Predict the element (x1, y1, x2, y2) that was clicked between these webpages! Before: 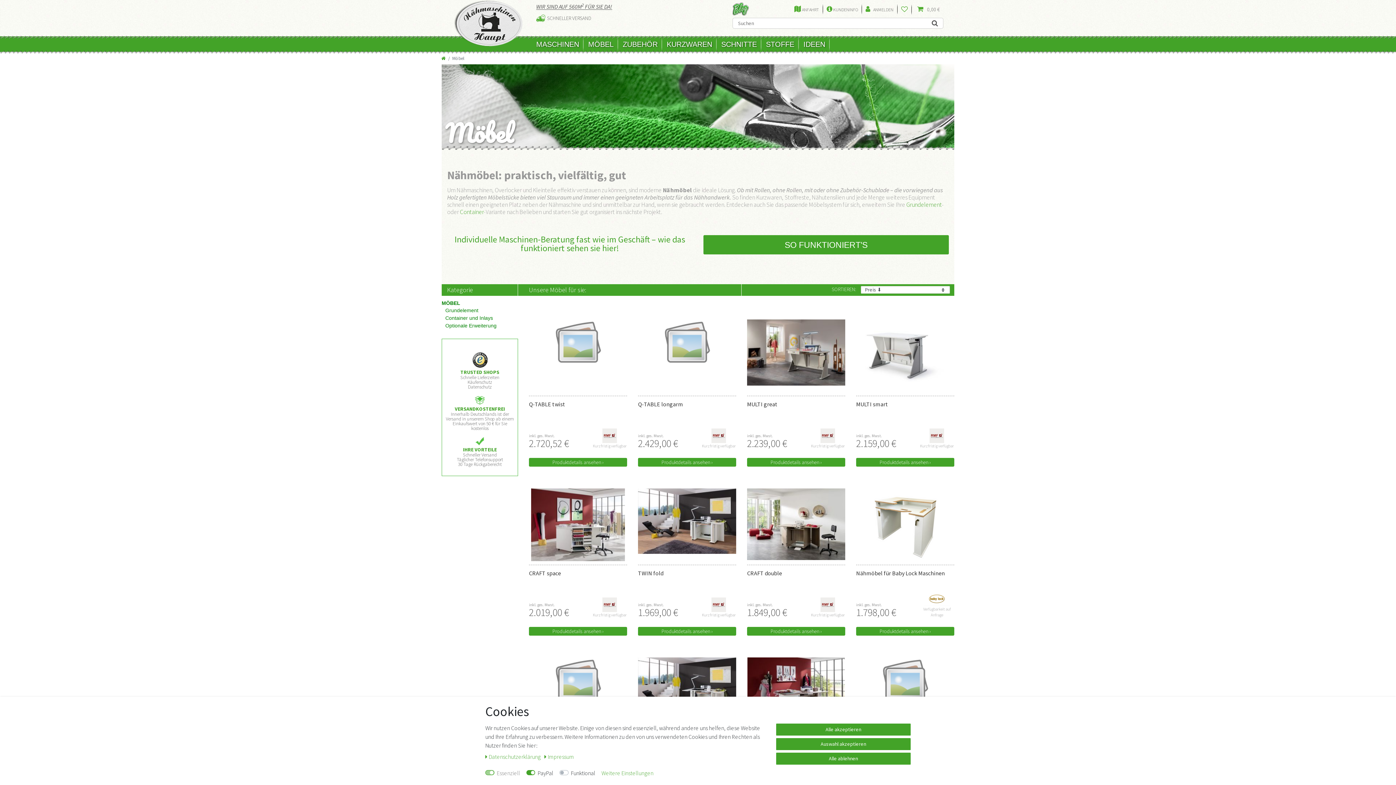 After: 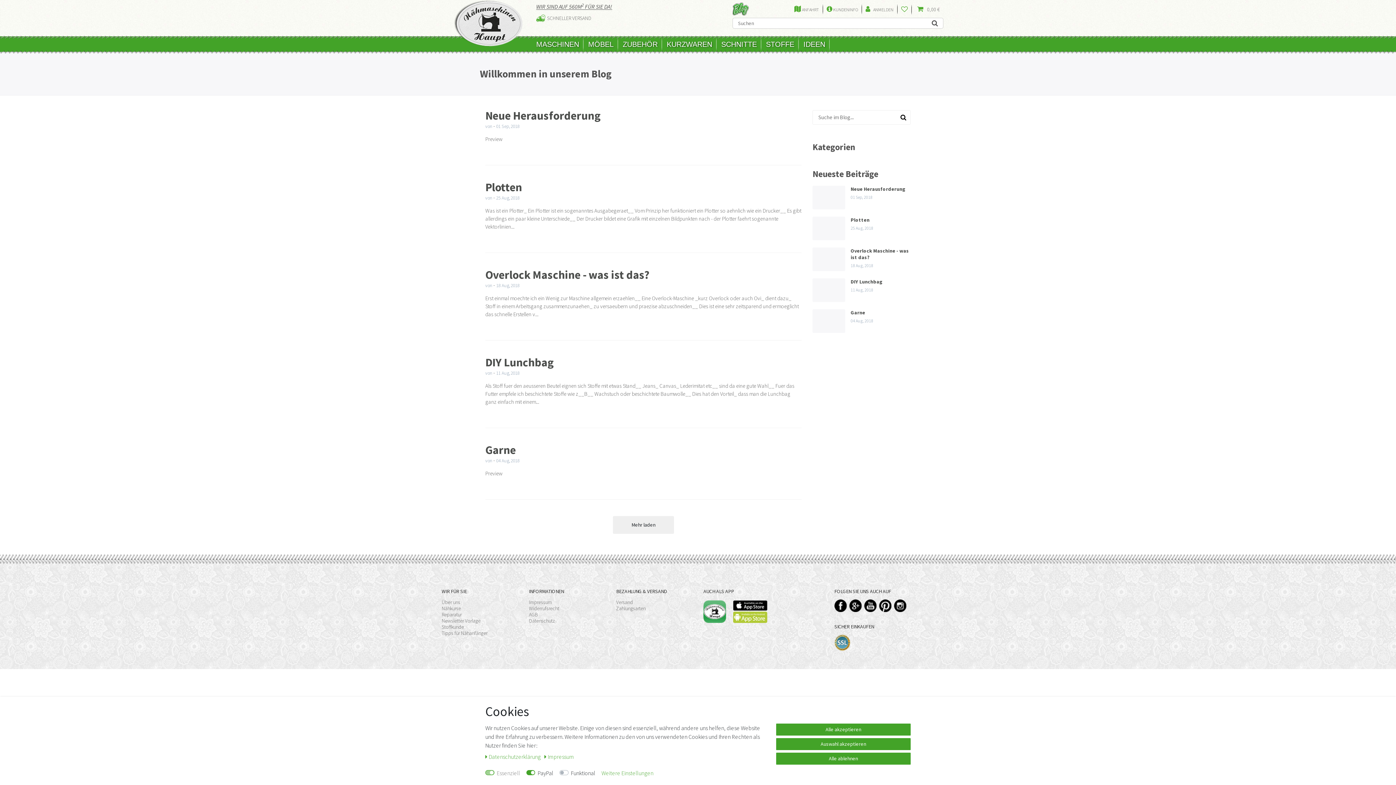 Action: bbox: (732, 2, 749, 15) label: Blog